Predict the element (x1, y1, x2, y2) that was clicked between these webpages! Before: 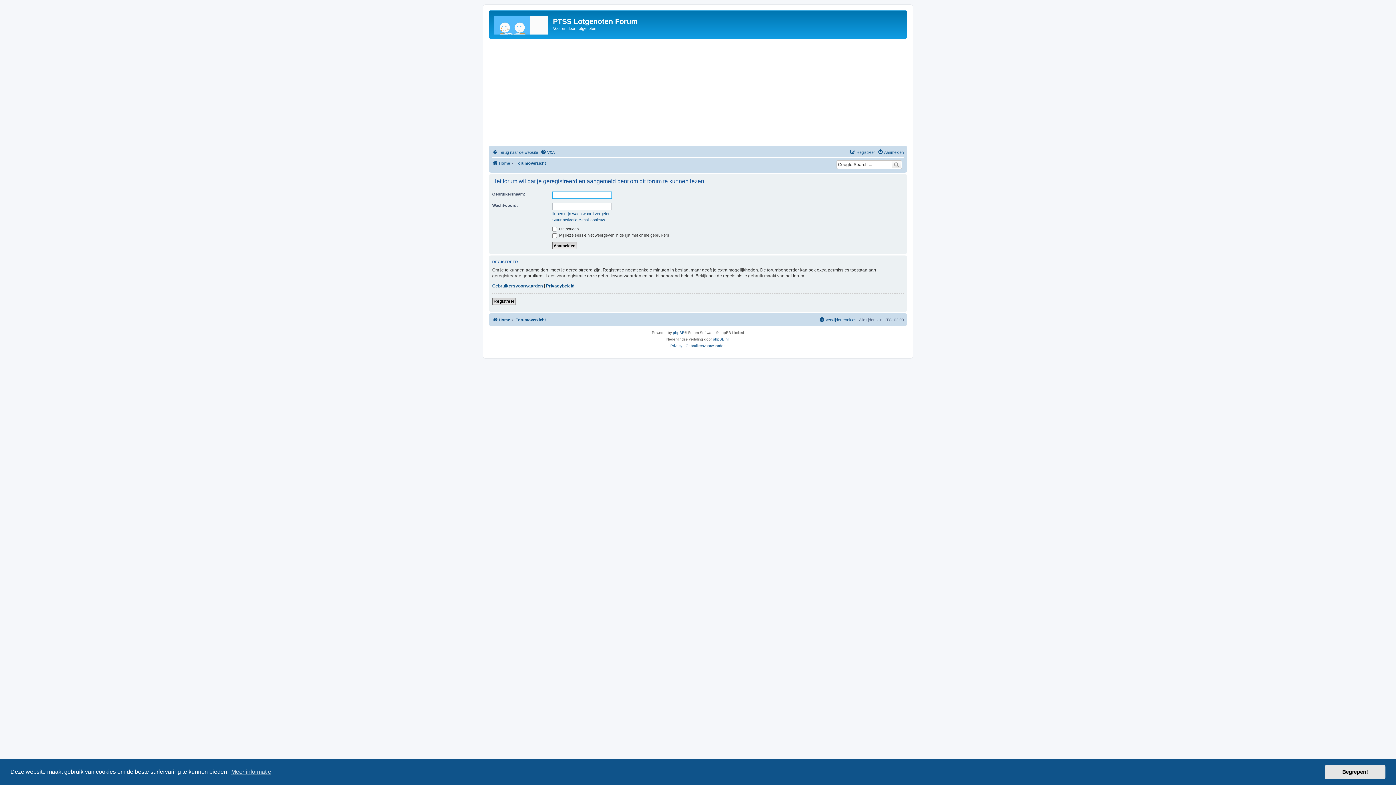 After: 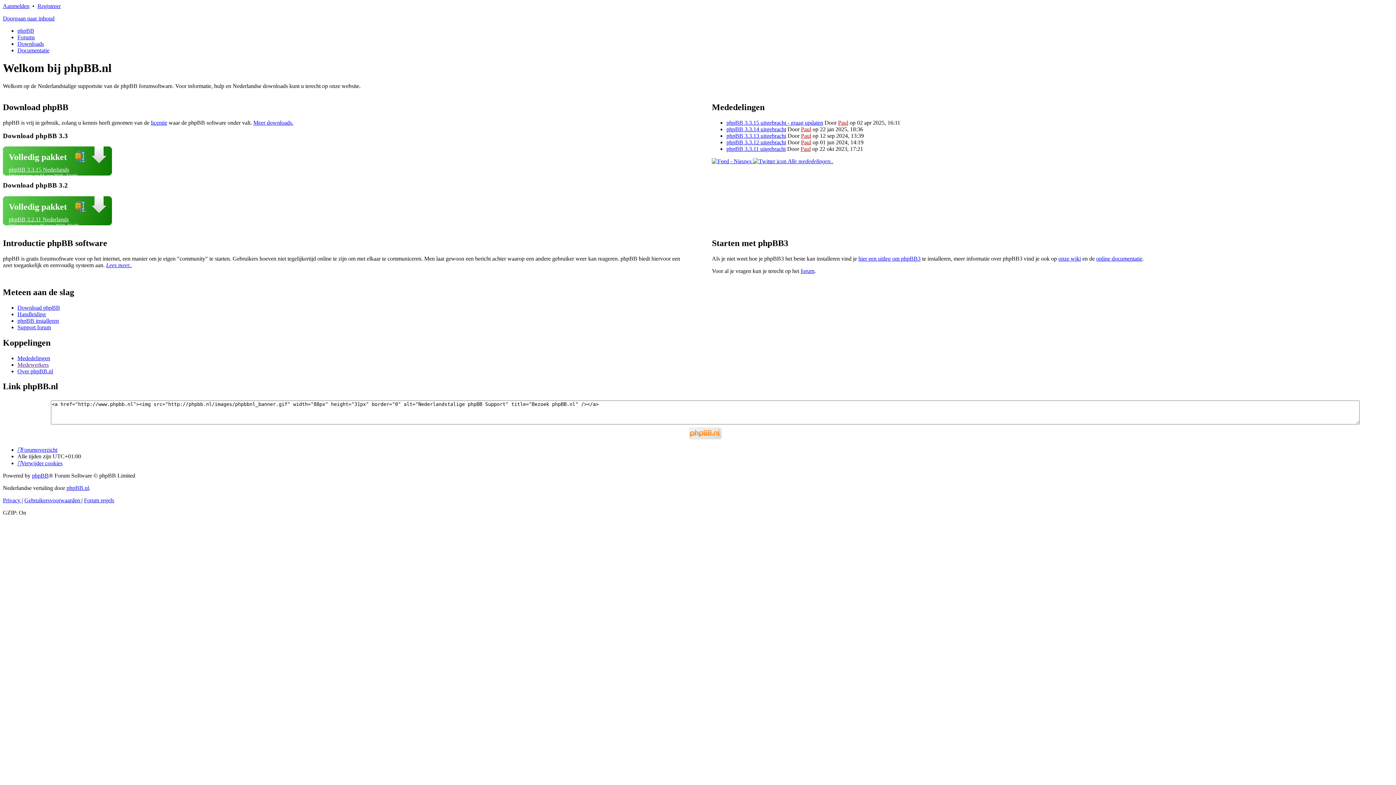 Action: label: phpBB.nl bbox: (713, 336, 728, 342)